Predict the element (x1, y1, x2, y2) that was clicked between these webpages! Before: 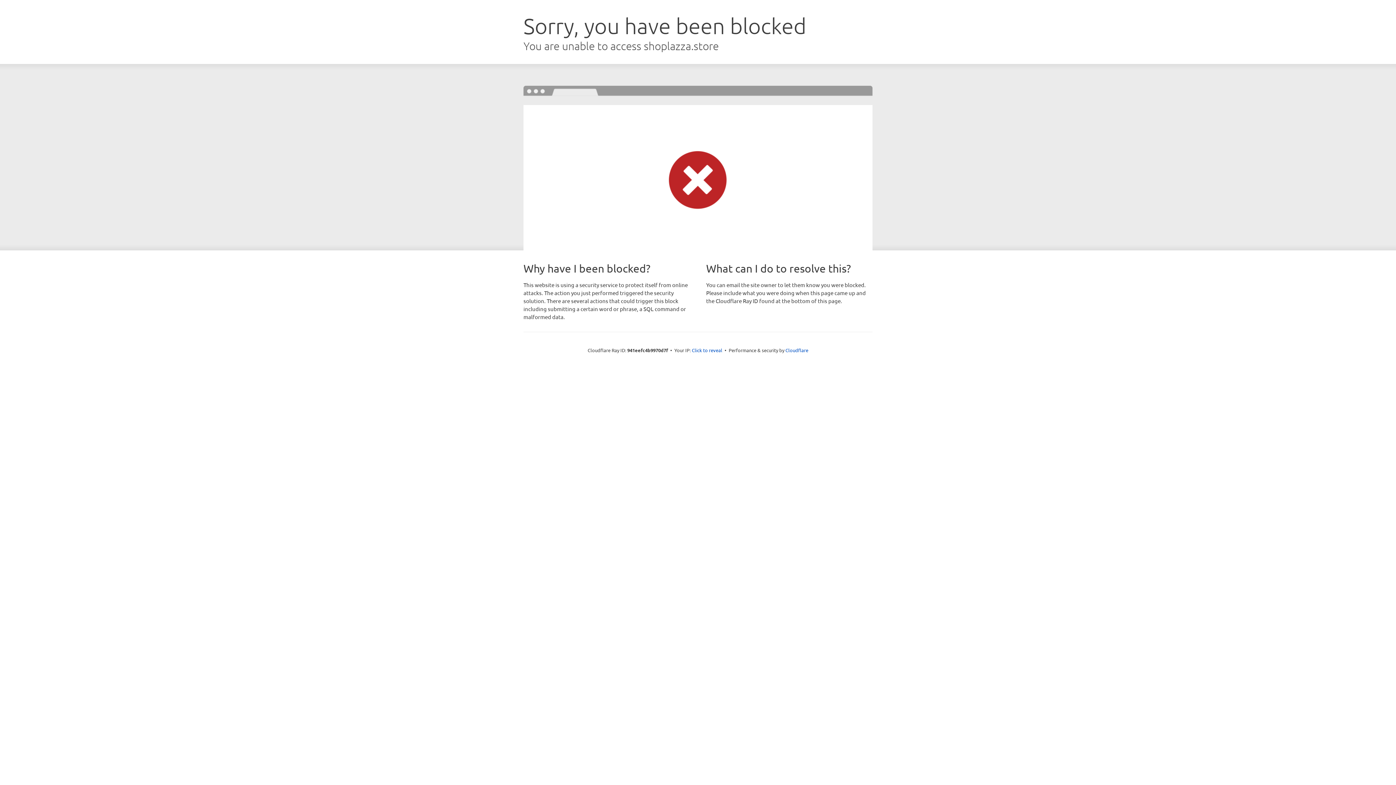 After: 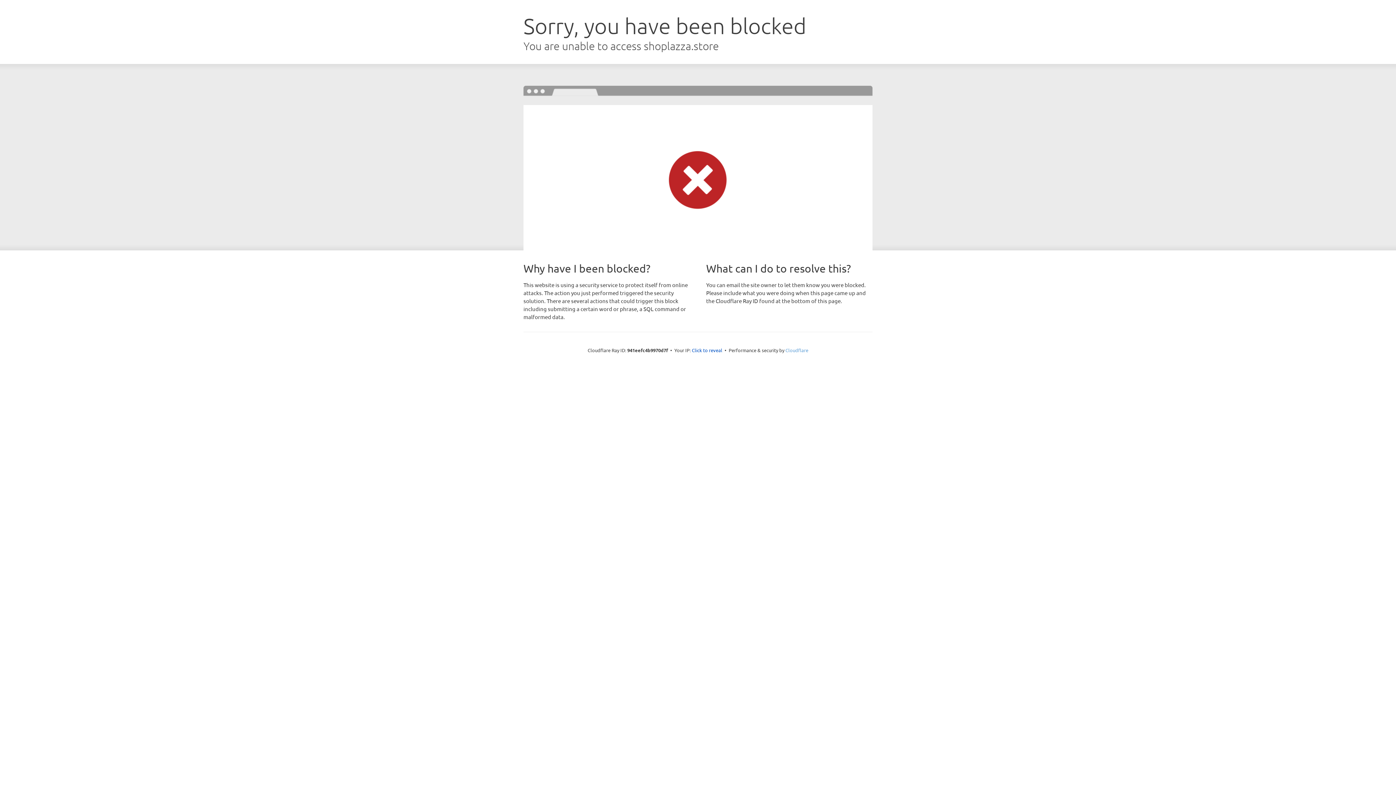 Action: label: Cloudflare bbox: (785, 347, 808, 353)